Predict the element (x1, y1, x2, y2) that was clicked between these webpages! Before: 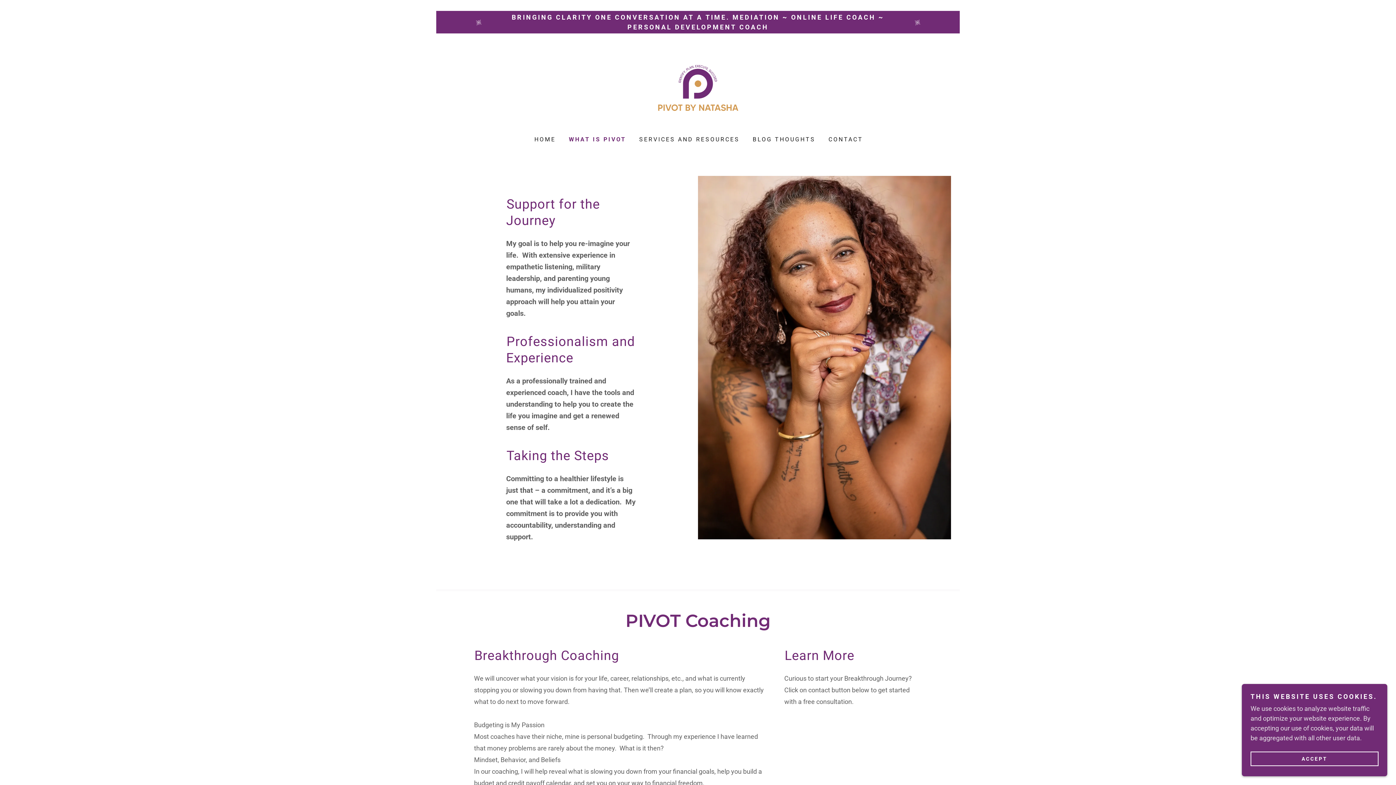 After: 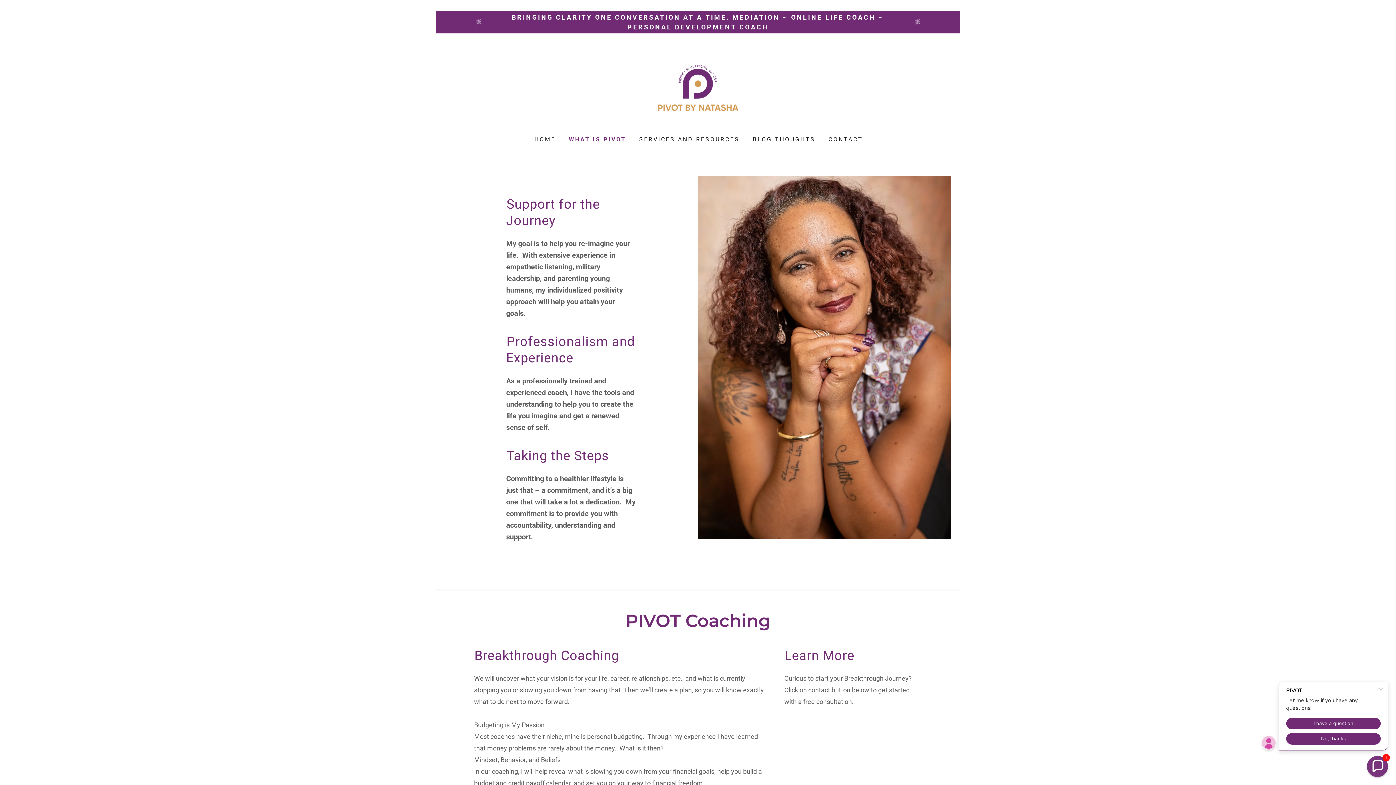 Action: bbox: (1250, 752, 1378, 766) label: ACCEPT